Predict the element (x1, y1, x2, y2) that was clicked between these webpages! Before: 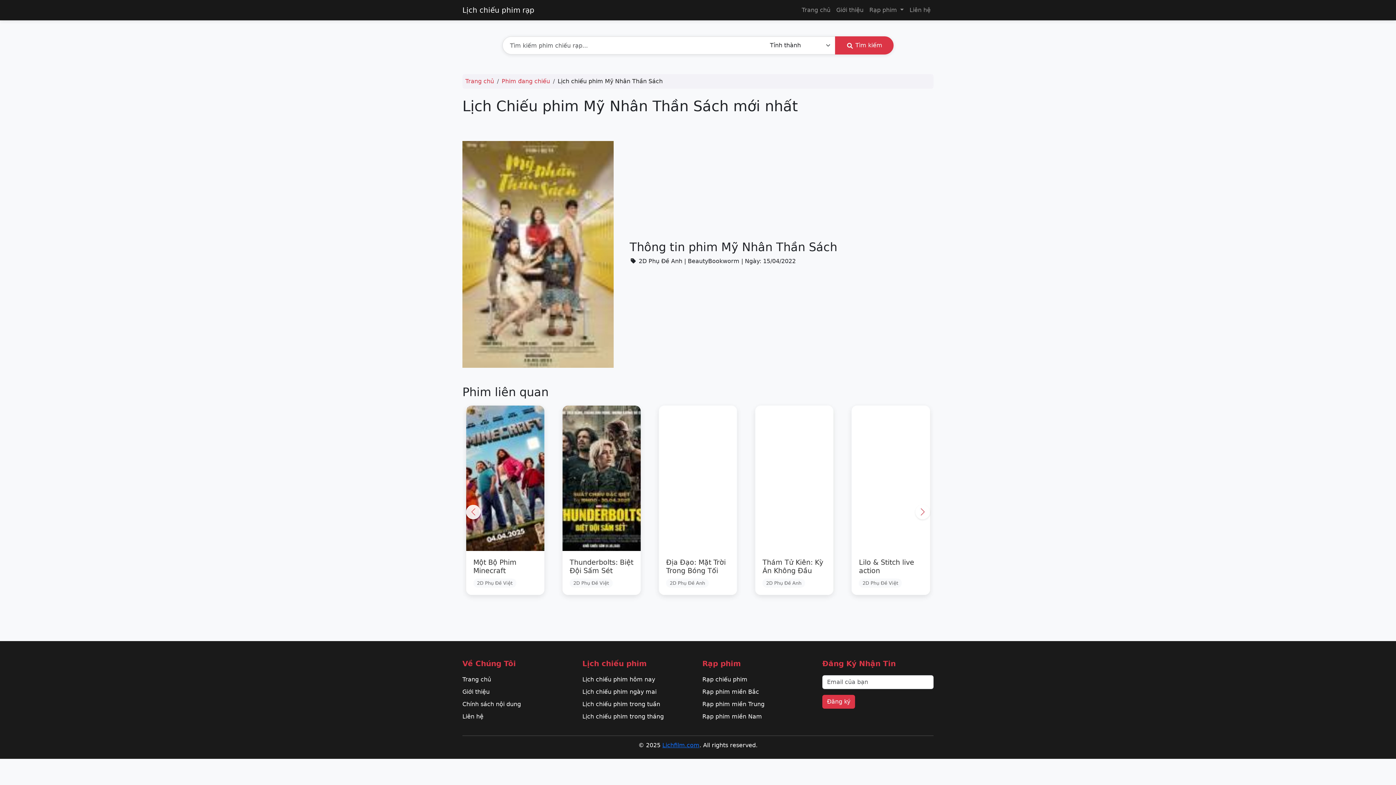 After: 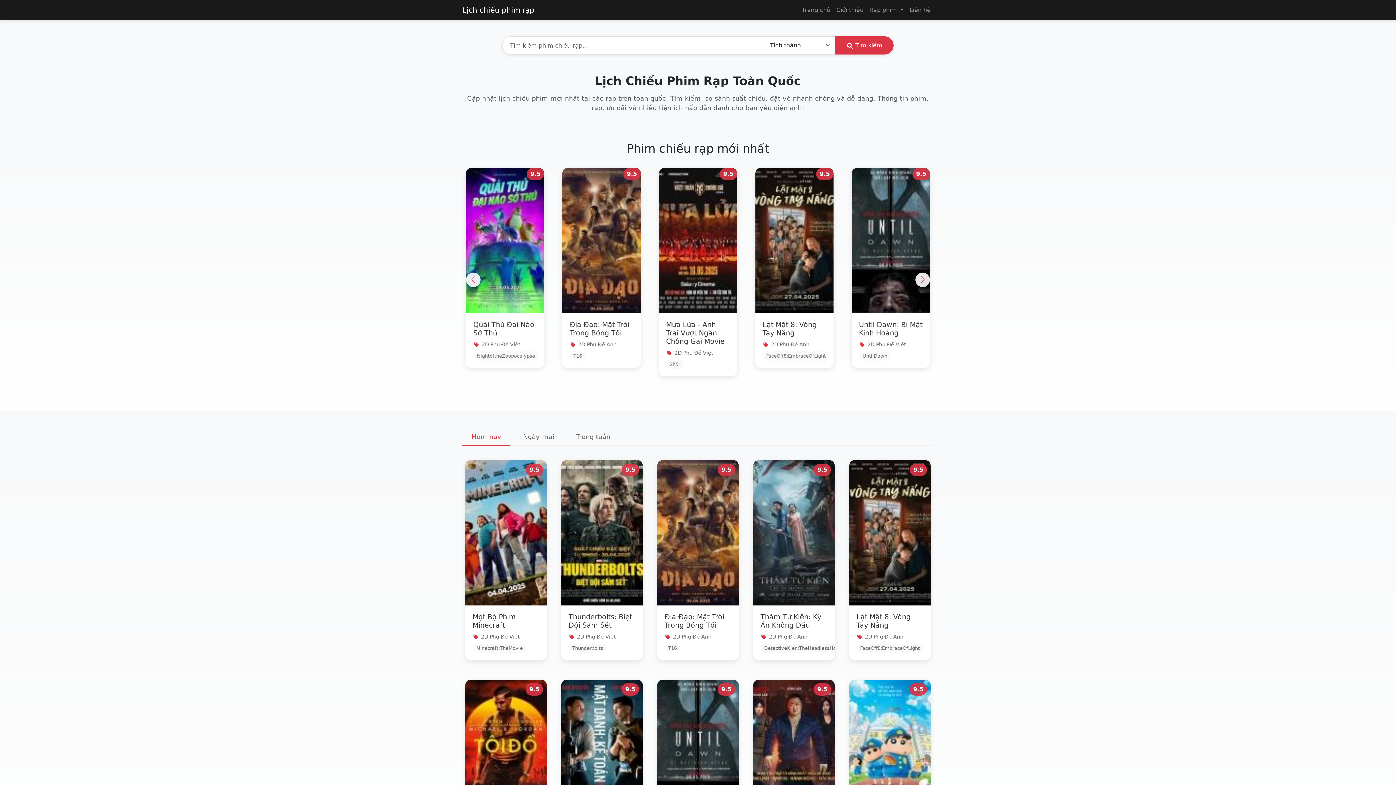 Action: bbox: (462, 2, 534, 17) label: Lịch chiếu phim rạp